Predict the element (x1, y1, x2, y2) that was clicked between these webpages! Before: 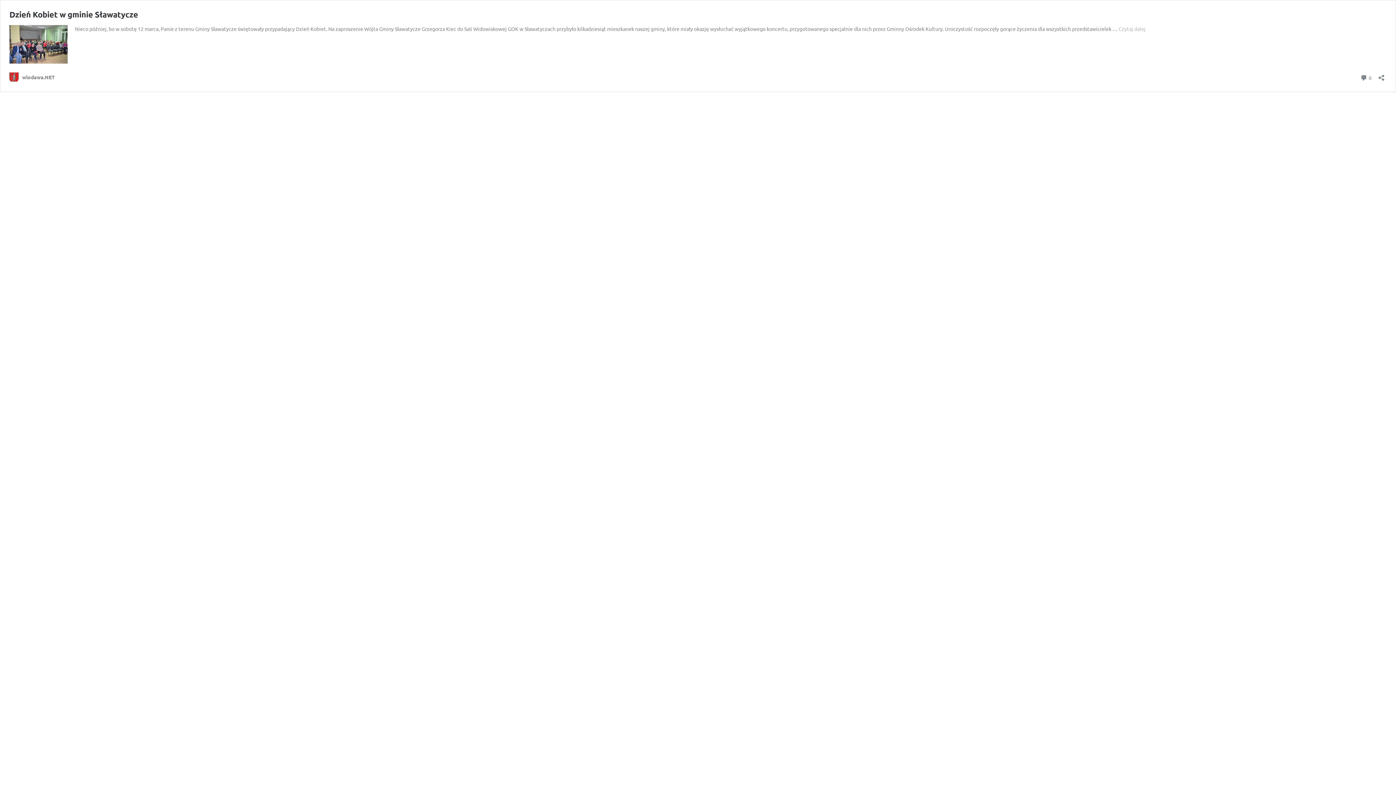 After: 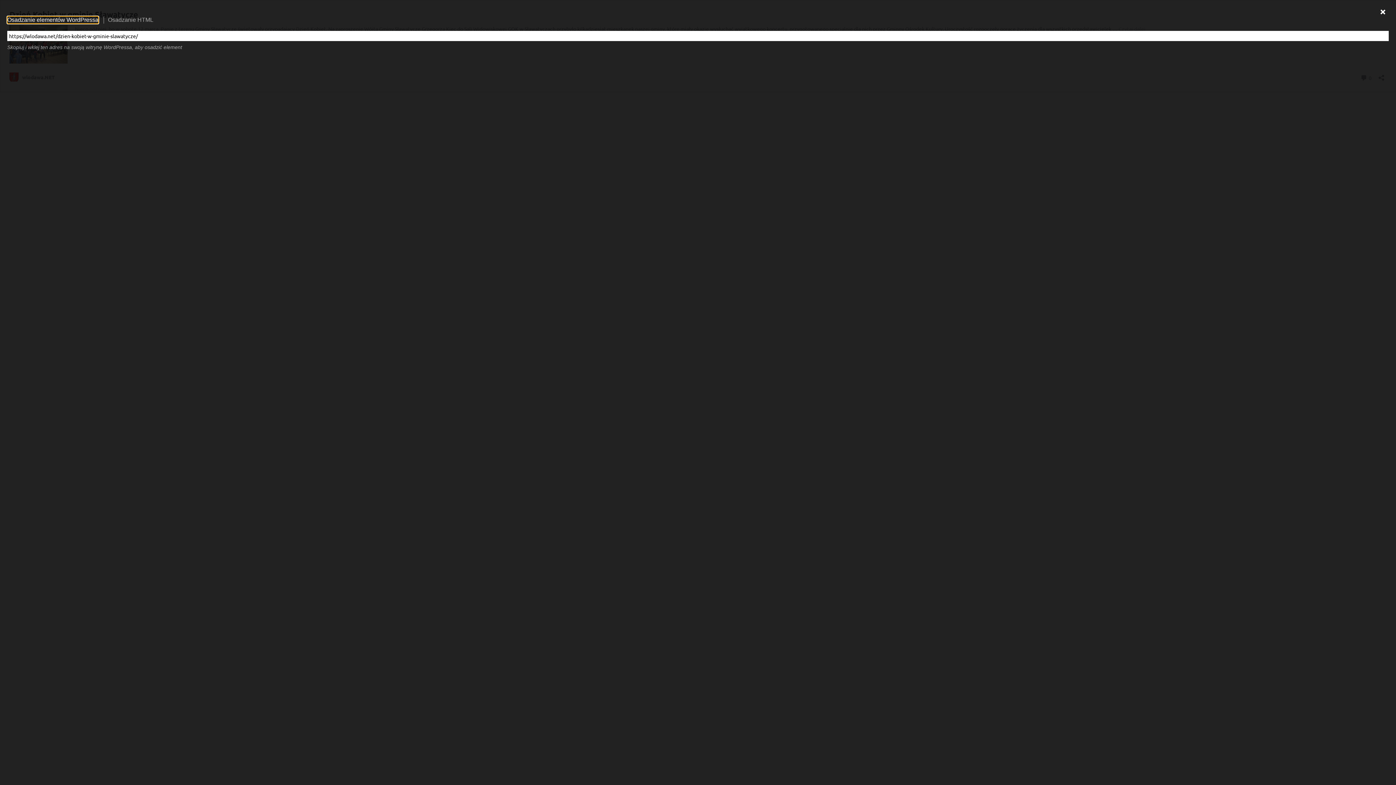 Action: label: Otwórz okienko udostępniania bbox: (1376, 69, 1386, 81)